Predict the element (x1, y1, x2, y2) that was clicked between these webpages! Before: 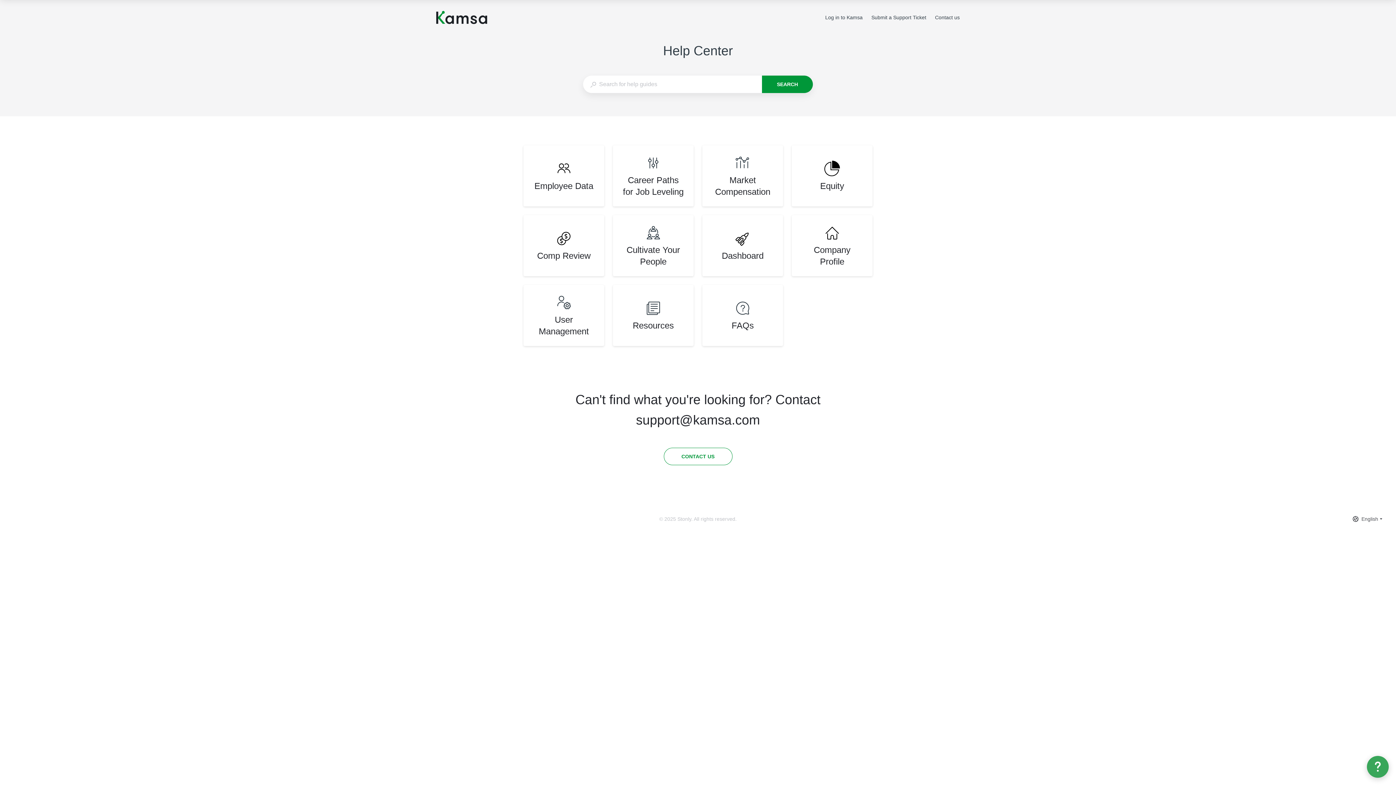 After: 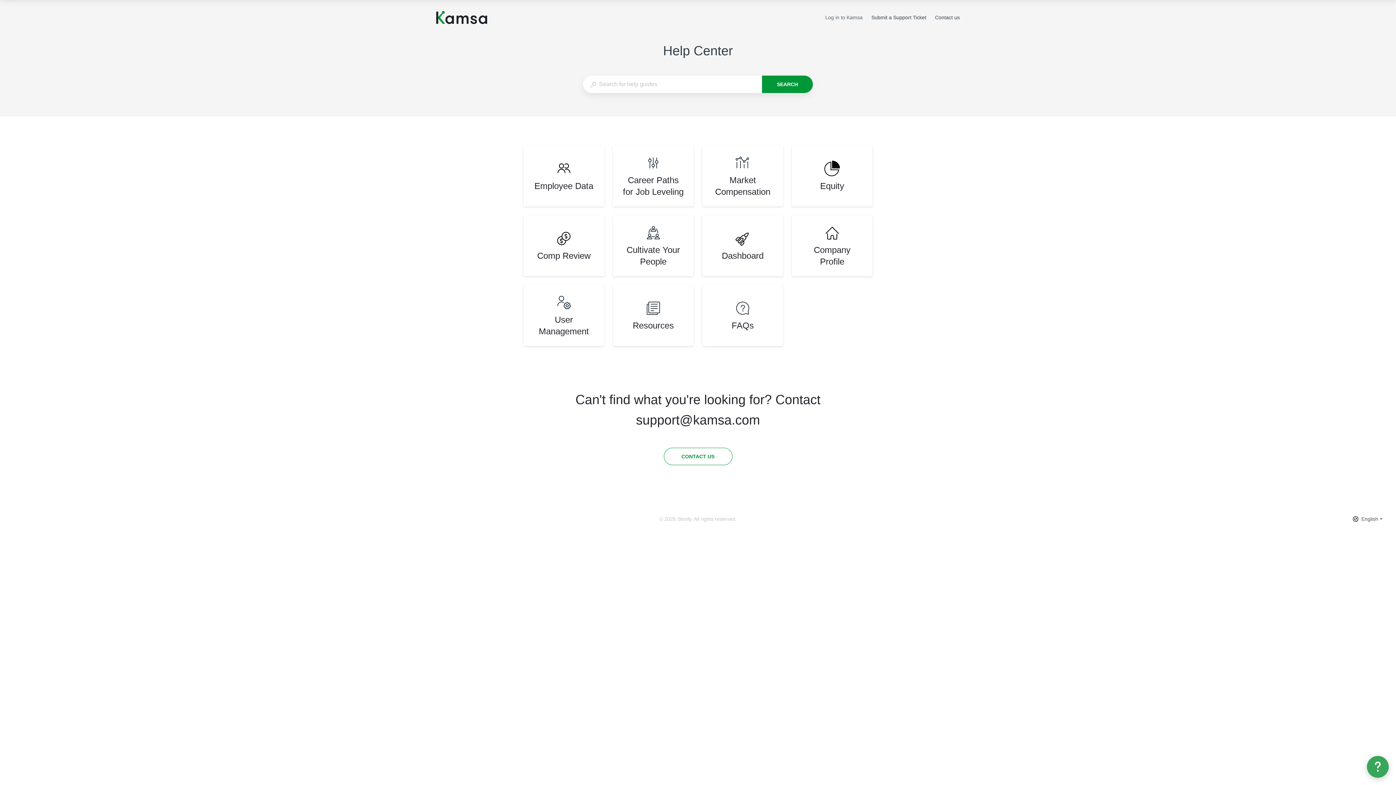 Action: bbox: (825, 13, 862, 21) label: Log in to Kamsa